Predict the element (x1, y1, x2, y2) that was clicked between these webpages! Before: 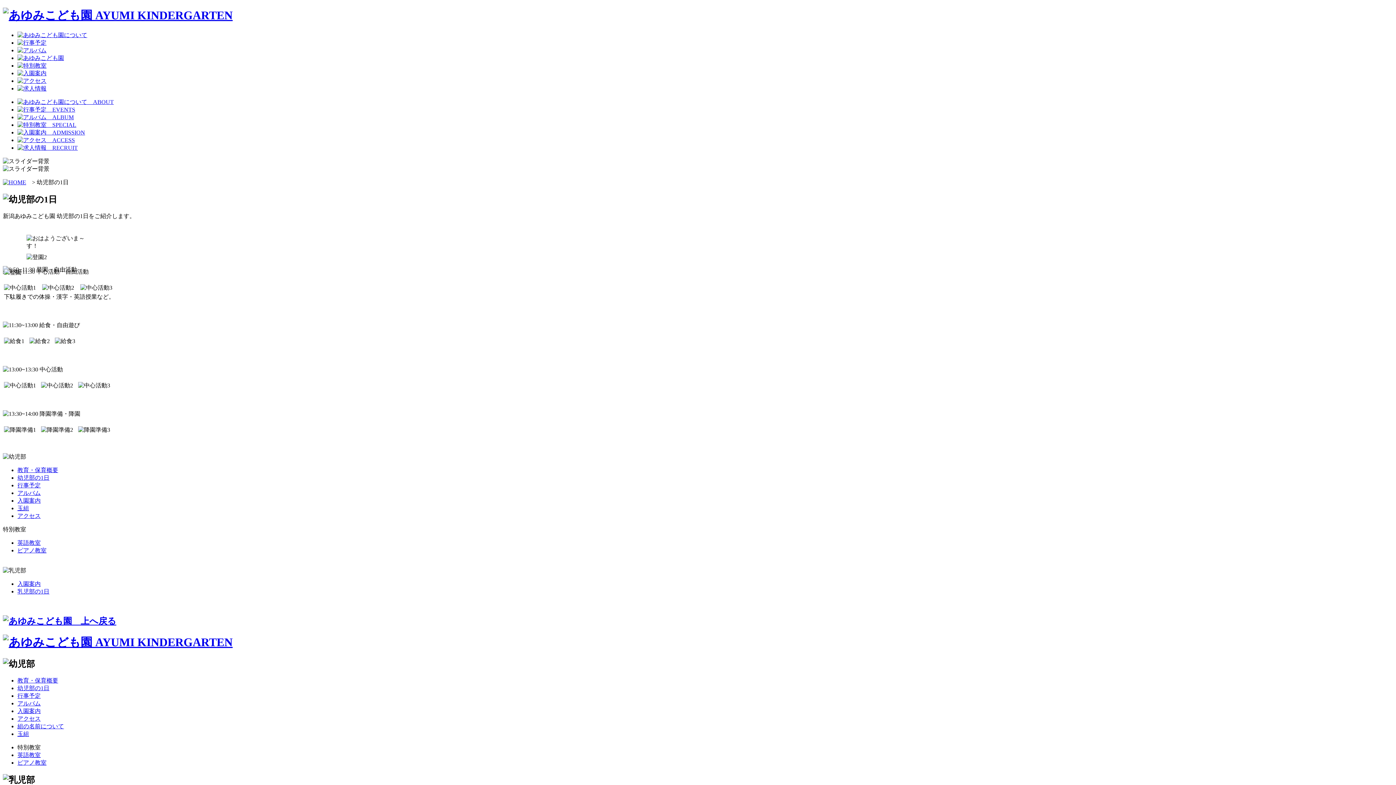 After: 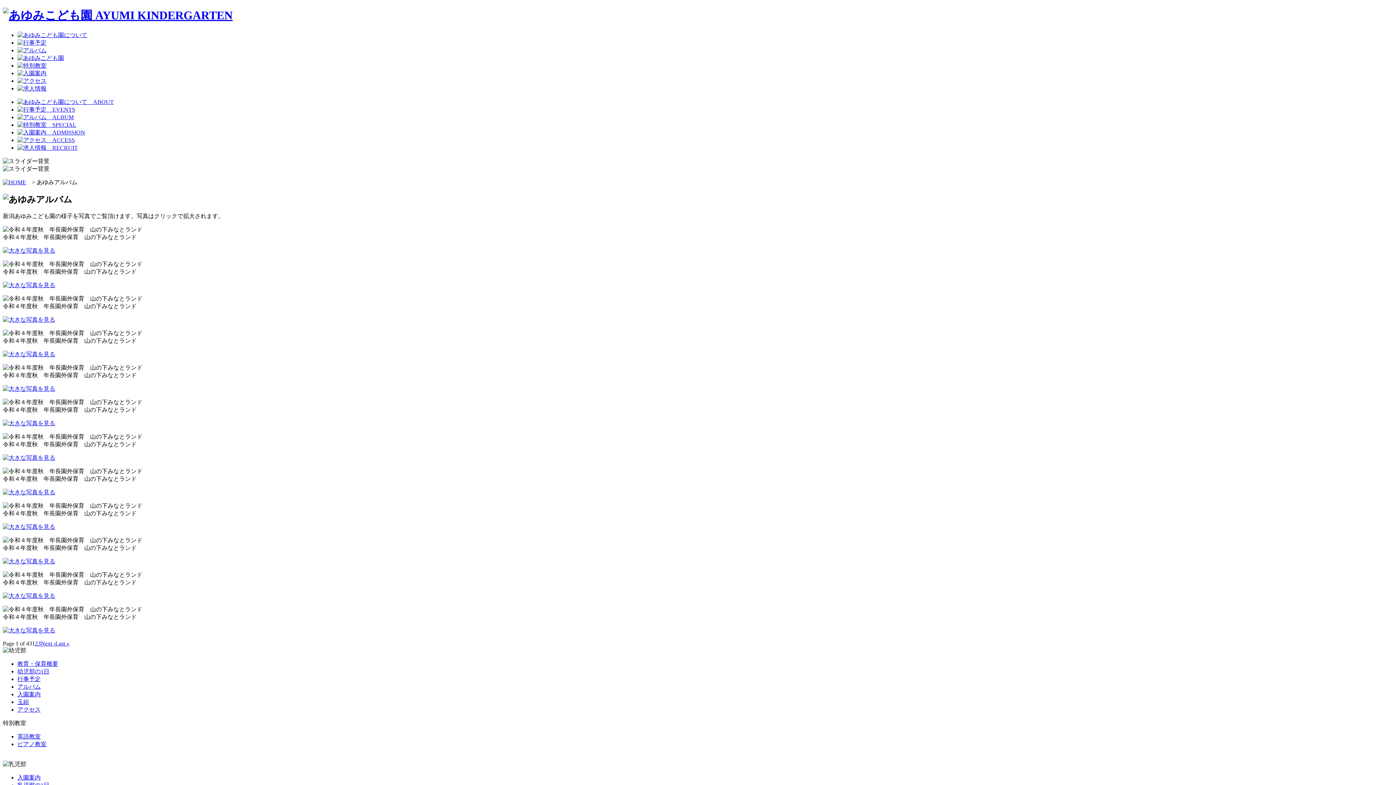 Action: label: アルバム bbox: (17, 700, 40, 707)